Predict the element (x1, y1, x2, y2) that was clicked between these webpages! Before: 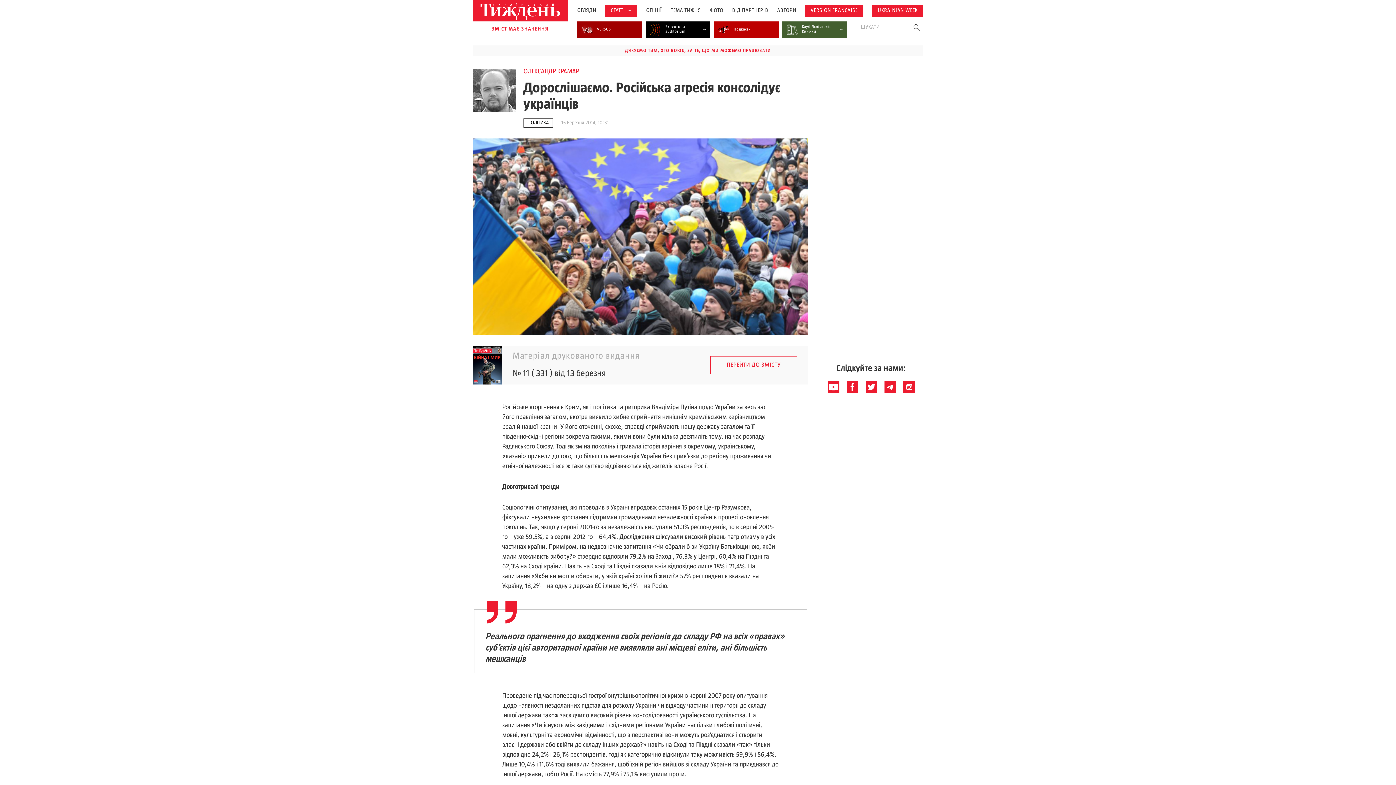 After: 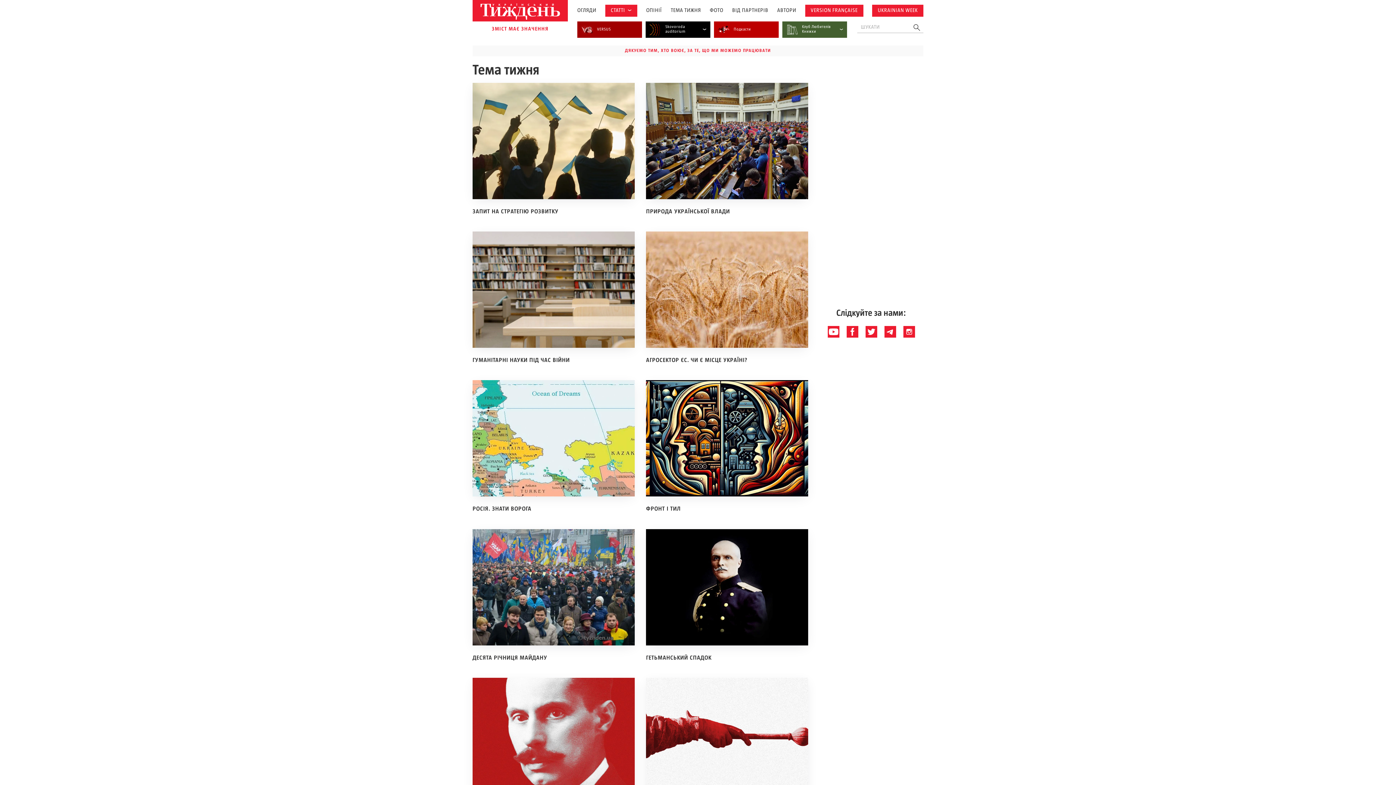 Action: label: ТЕМА ТИЖНЯ bbox: (670, 7, 701, 13)